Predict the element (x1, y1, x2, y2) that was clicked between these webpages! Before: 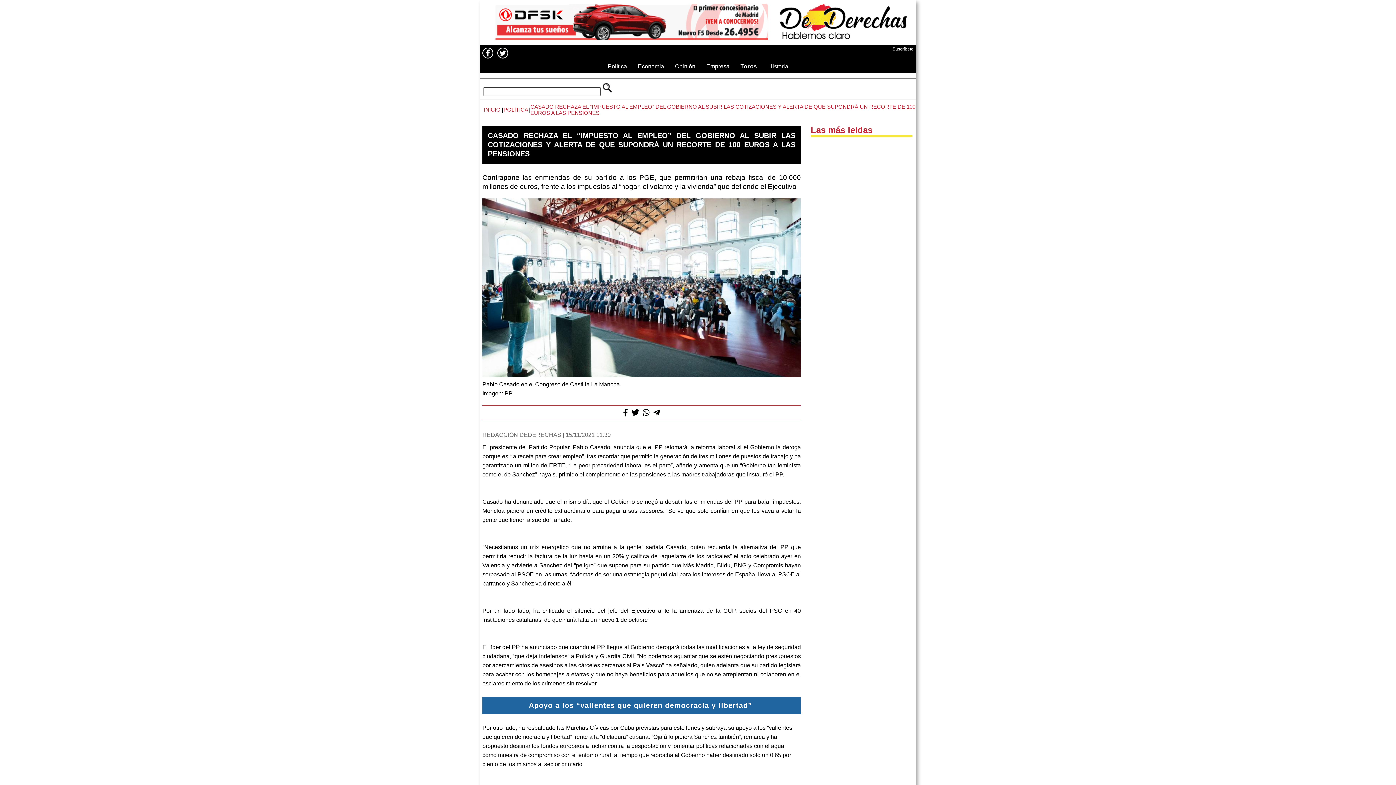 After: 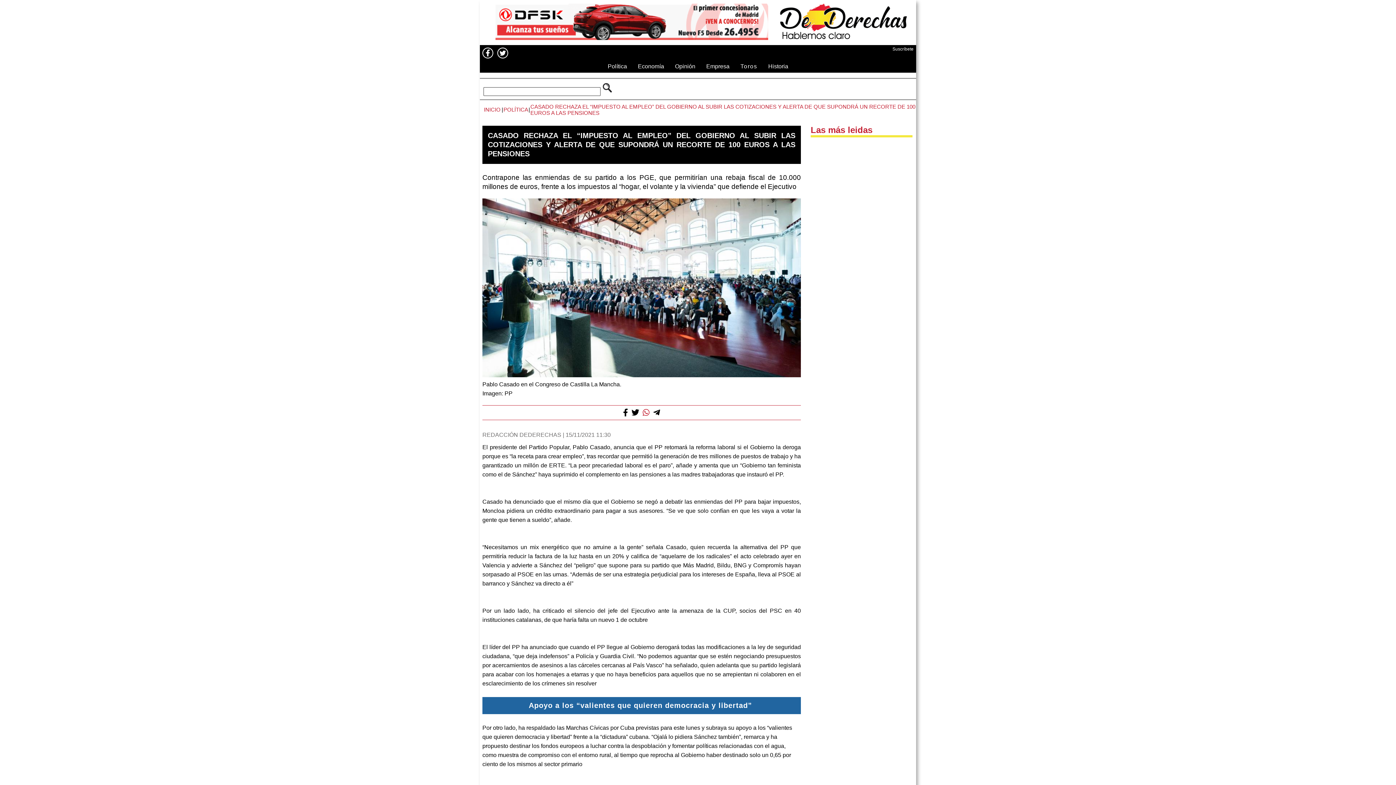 Action: bbox: (641, 408, 651, 417)